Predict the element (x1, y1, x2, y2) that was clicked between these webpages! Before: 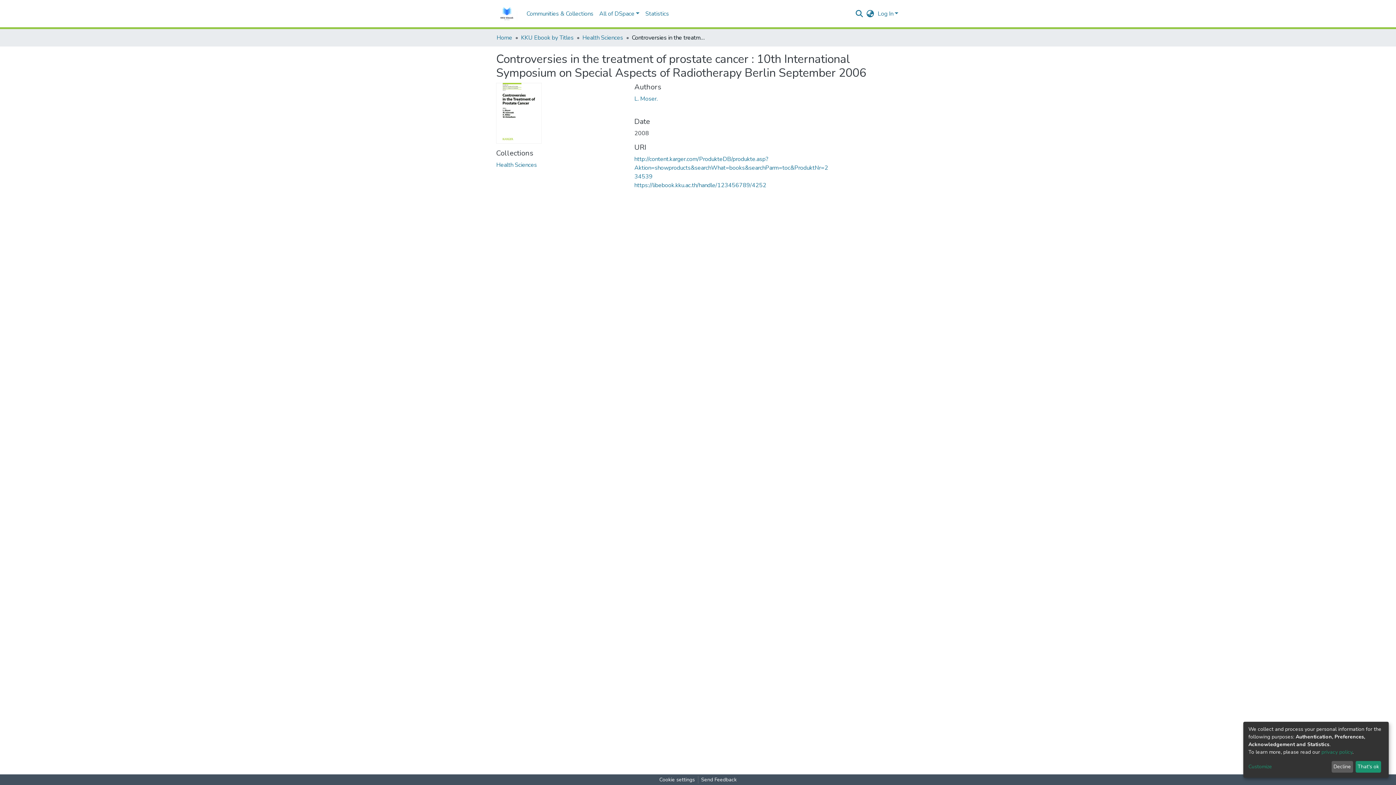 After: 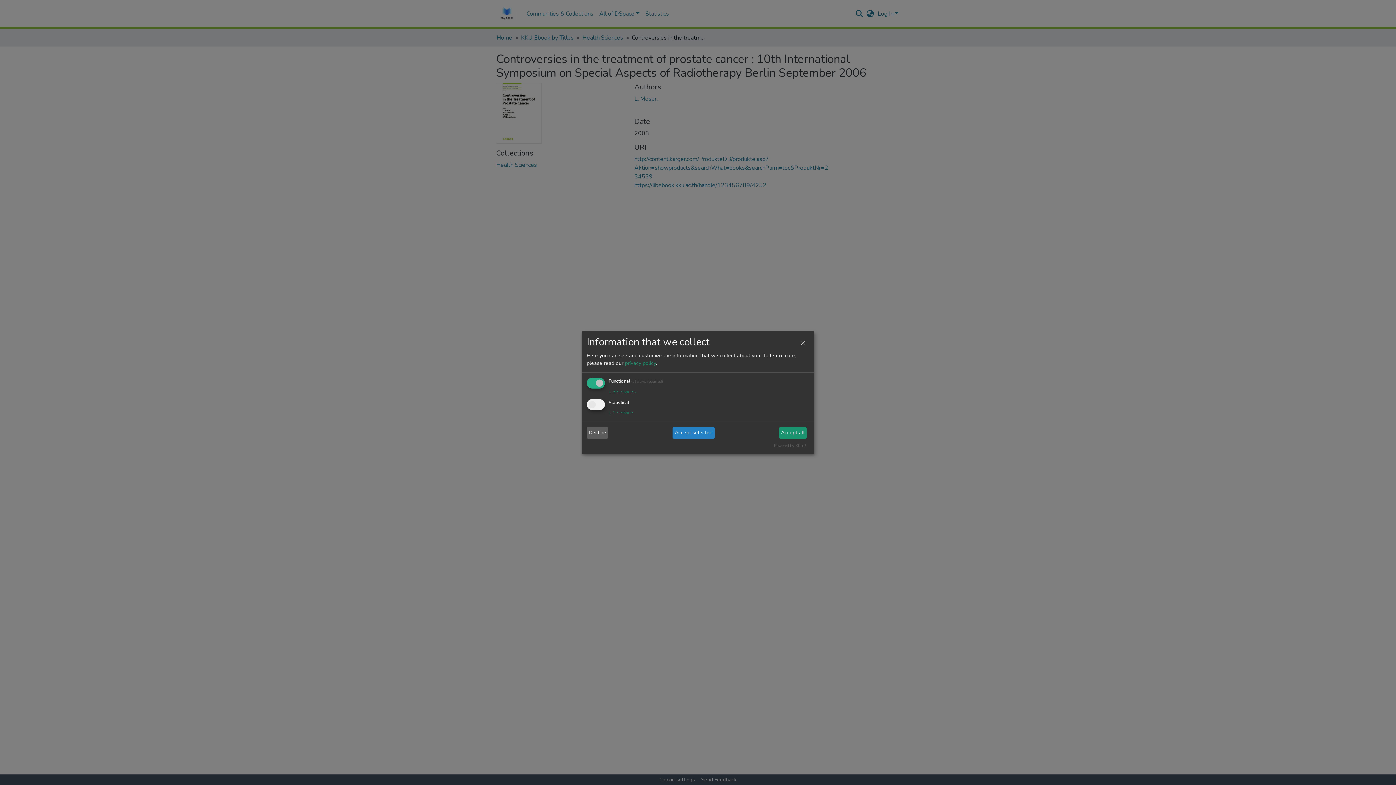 Action: label: Customize bbox: (1248, 763, 1329, 771)